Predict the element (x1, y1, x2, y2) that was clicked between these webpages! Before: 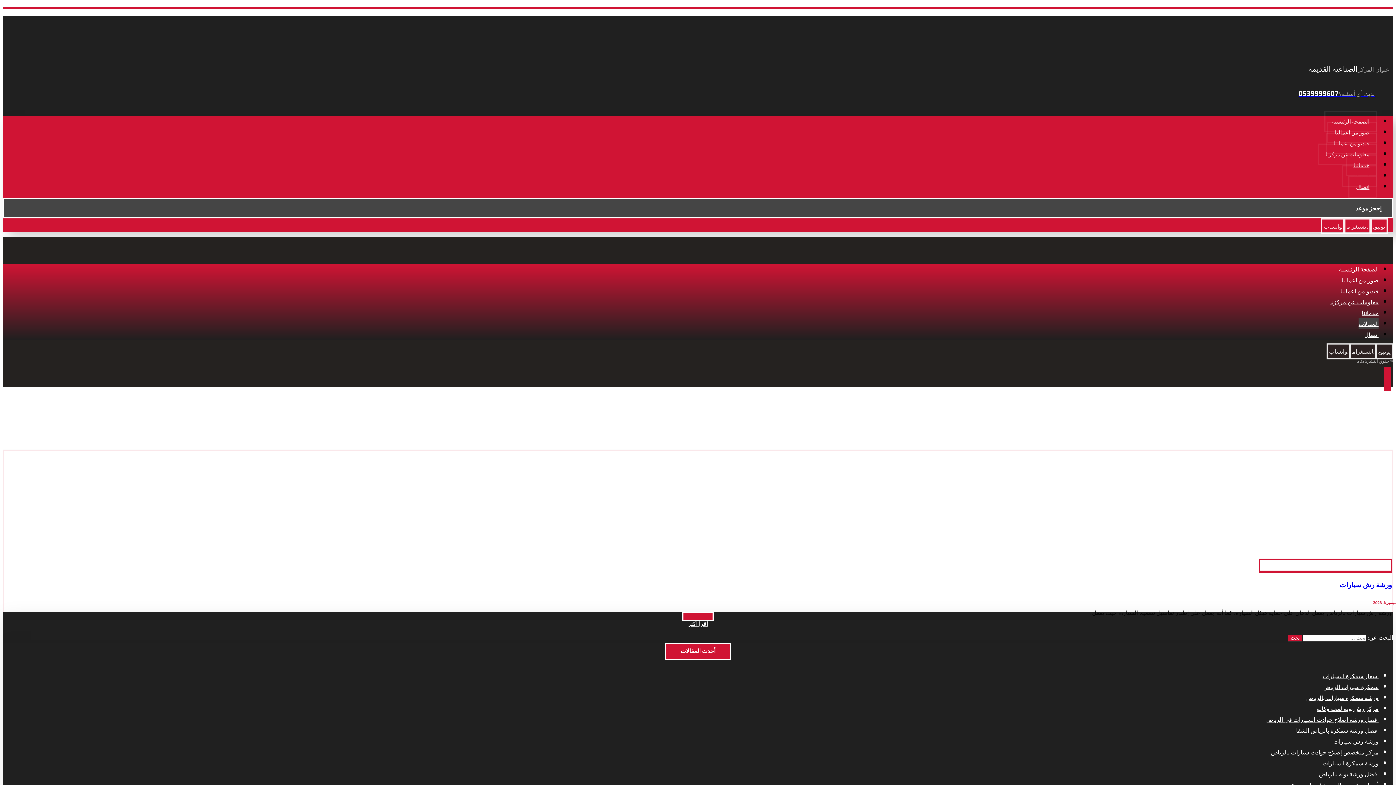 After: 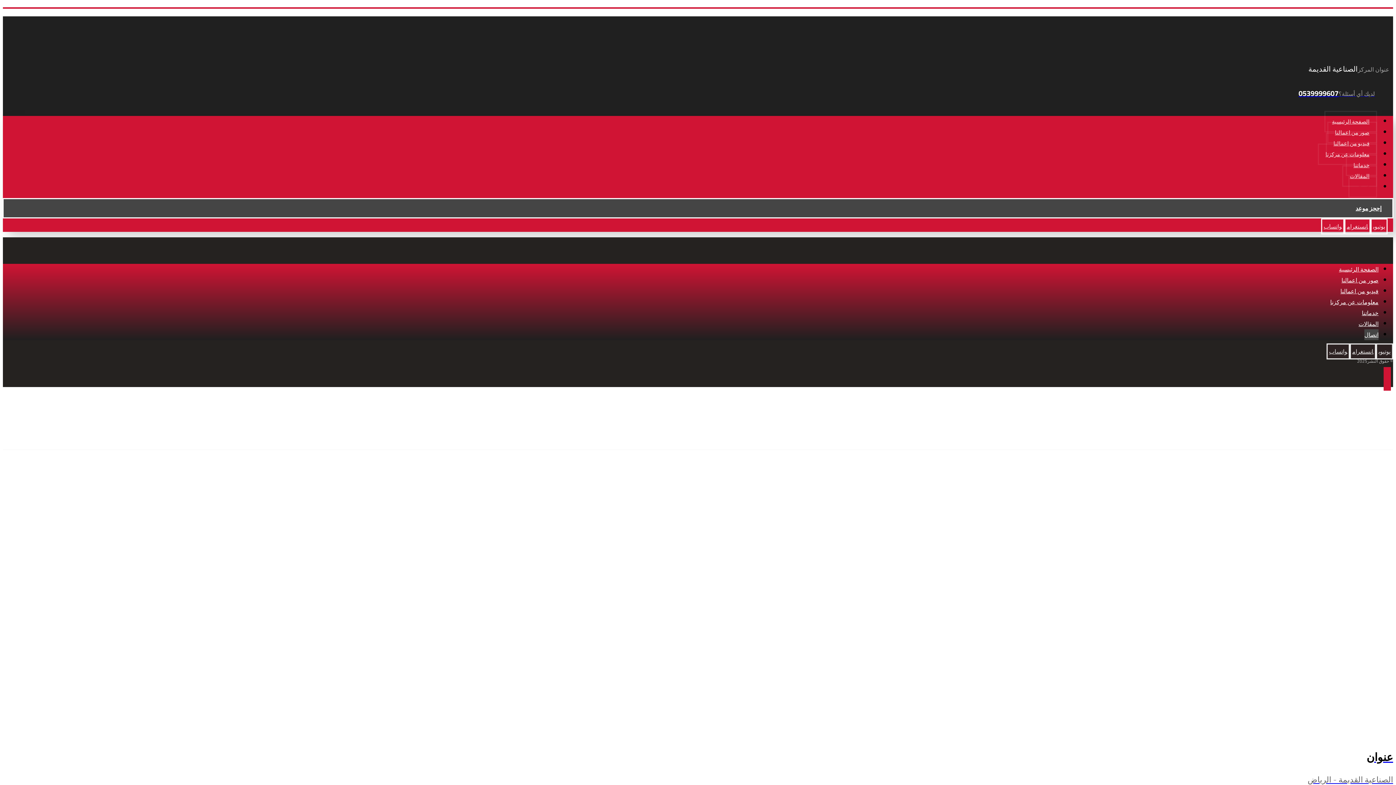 Action: bbox: (1364, 329, 1378, 340) label: اتصال